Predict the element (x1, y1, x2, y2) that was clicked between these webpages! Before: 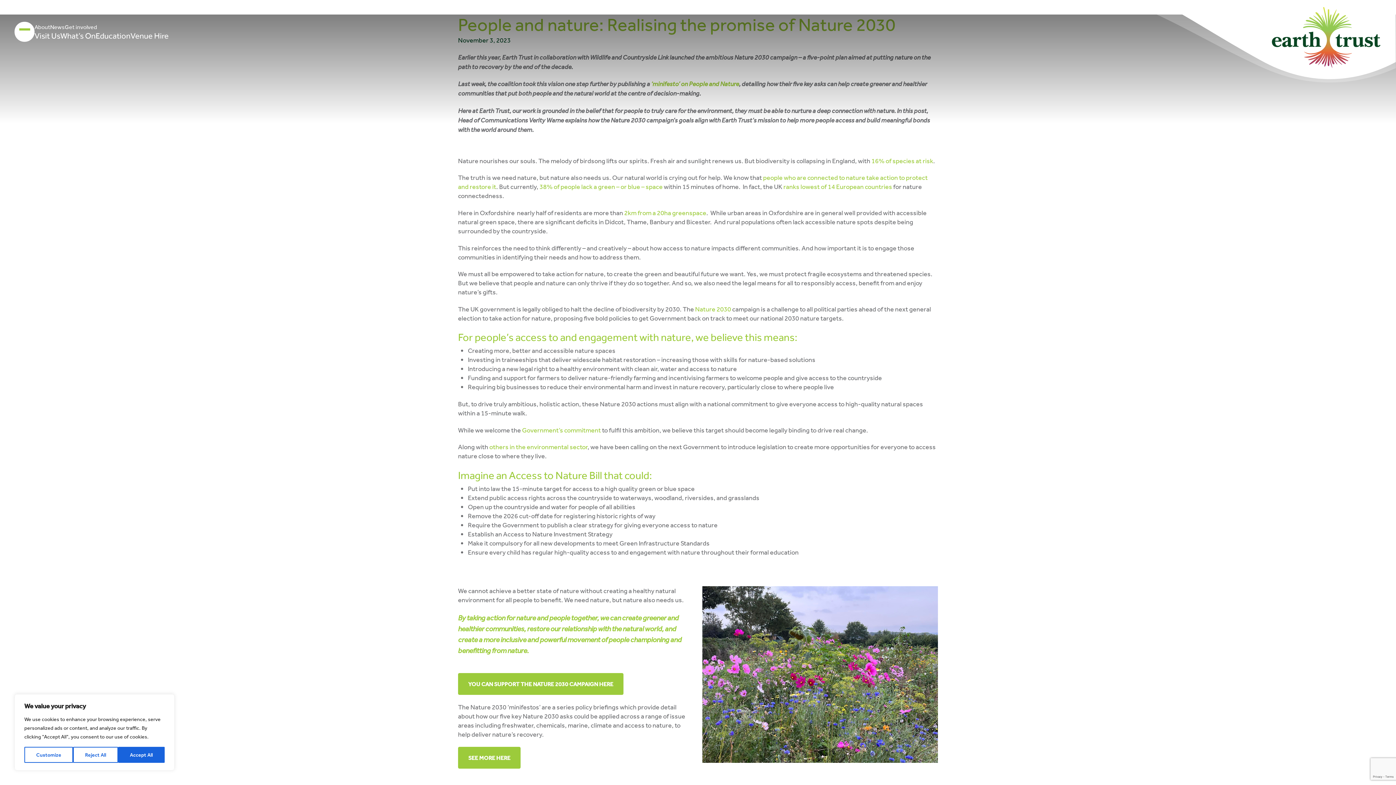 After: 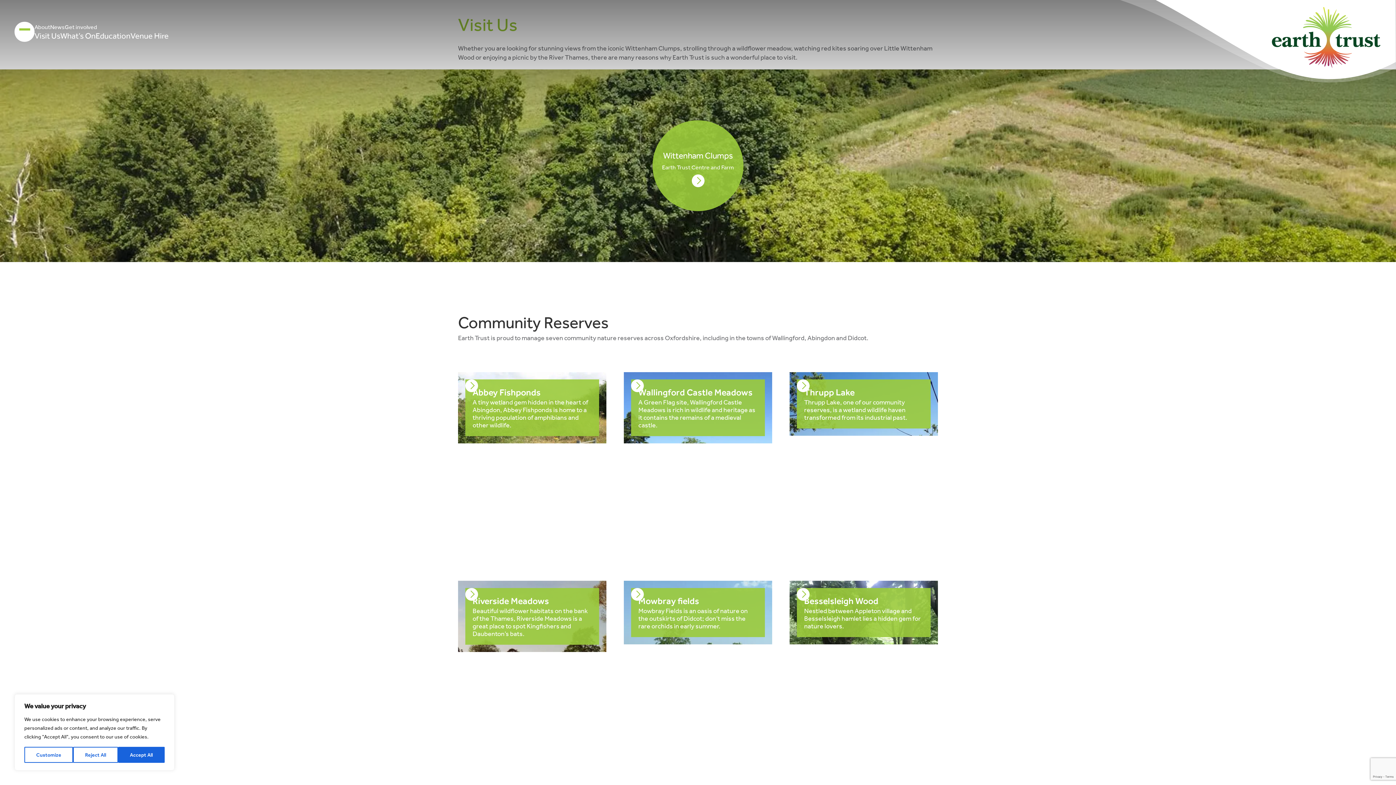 Action: bbox: (34, 30, 60, 40) label: Visit Us